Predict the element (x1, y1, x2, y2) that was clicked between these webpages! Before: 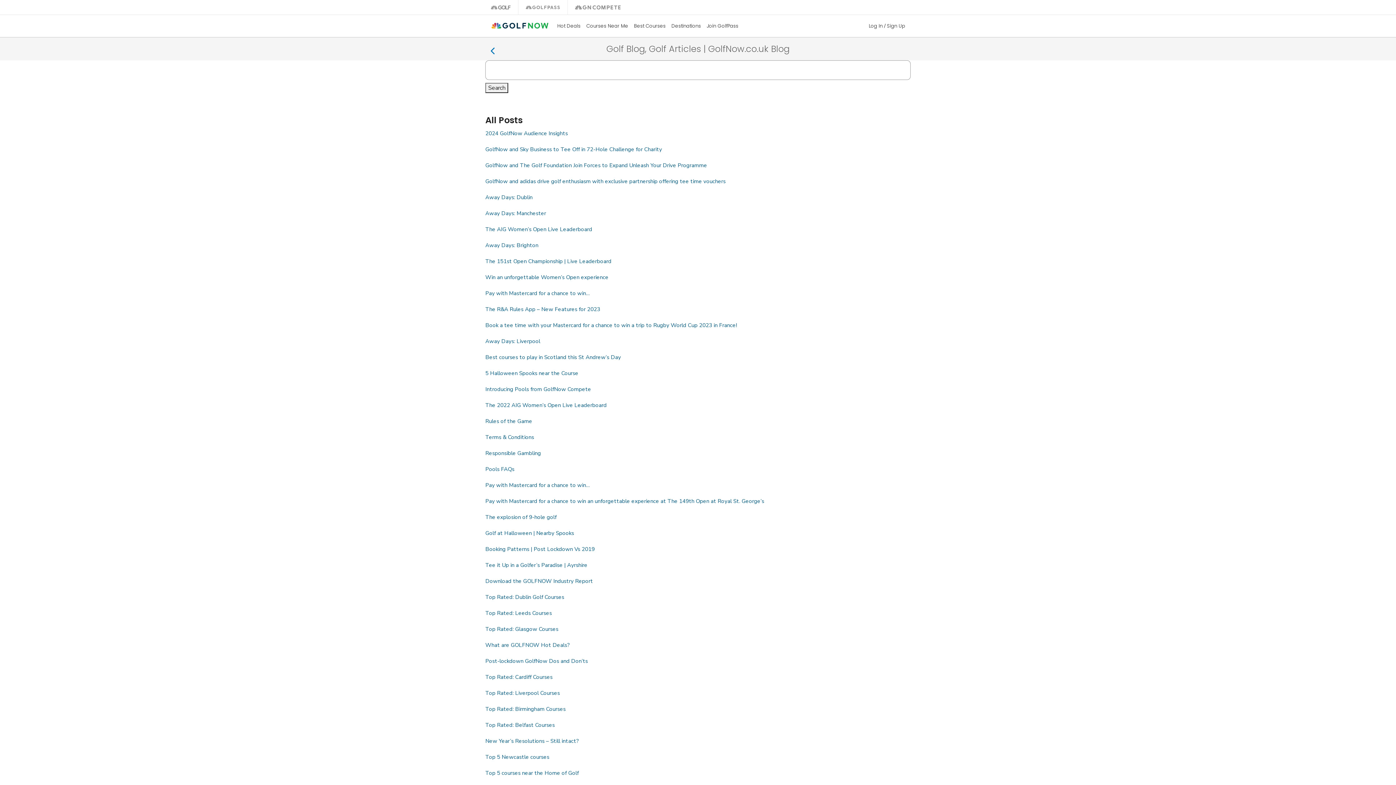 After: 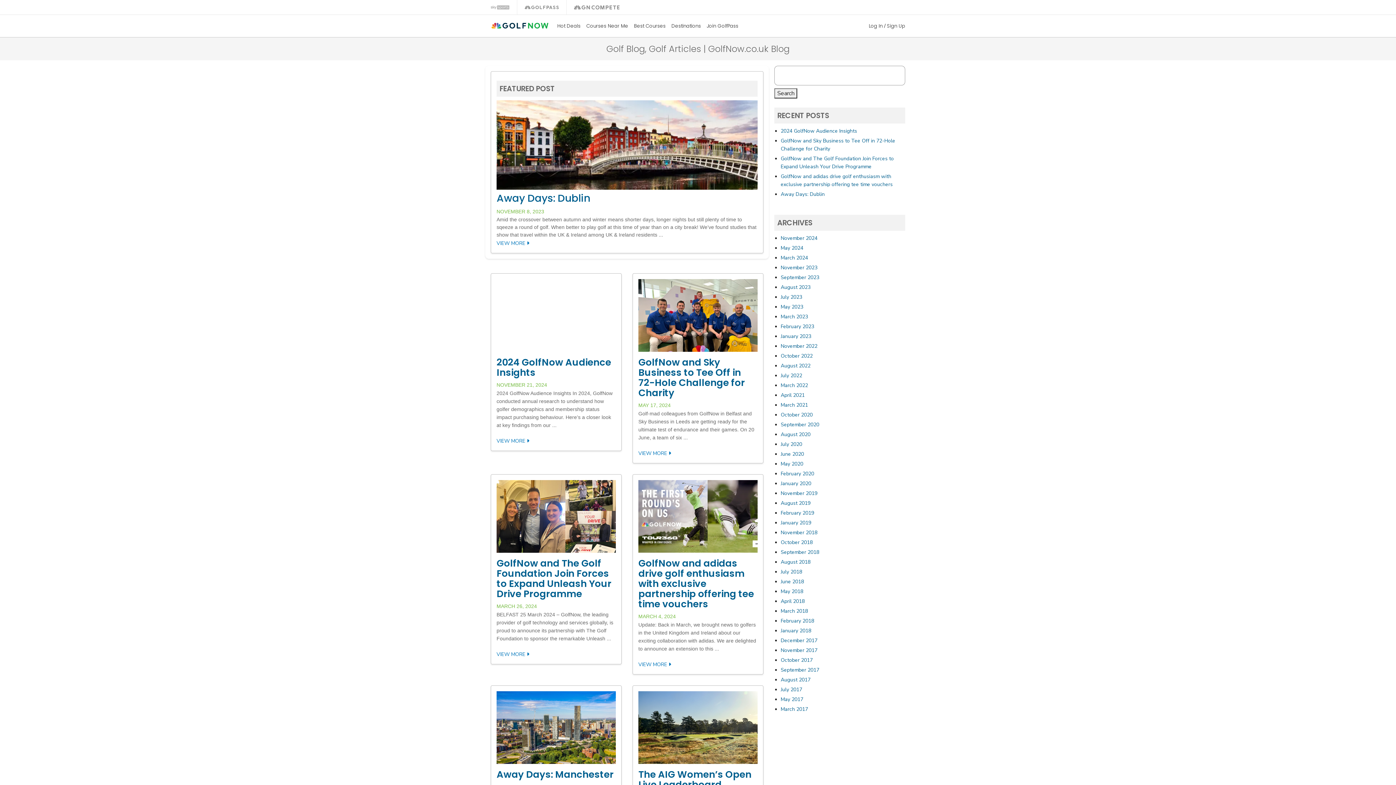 Action: bbox: (490, 48, 495, 56)